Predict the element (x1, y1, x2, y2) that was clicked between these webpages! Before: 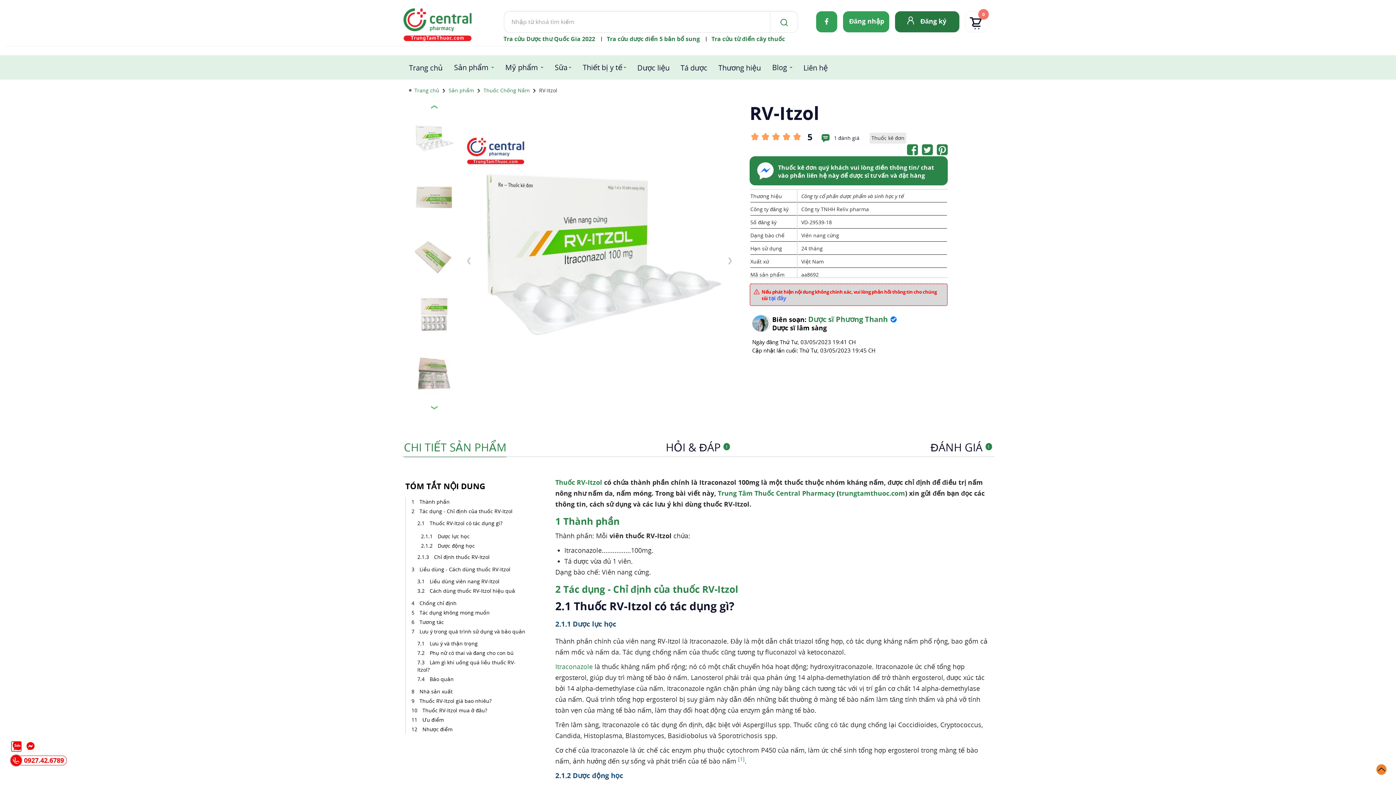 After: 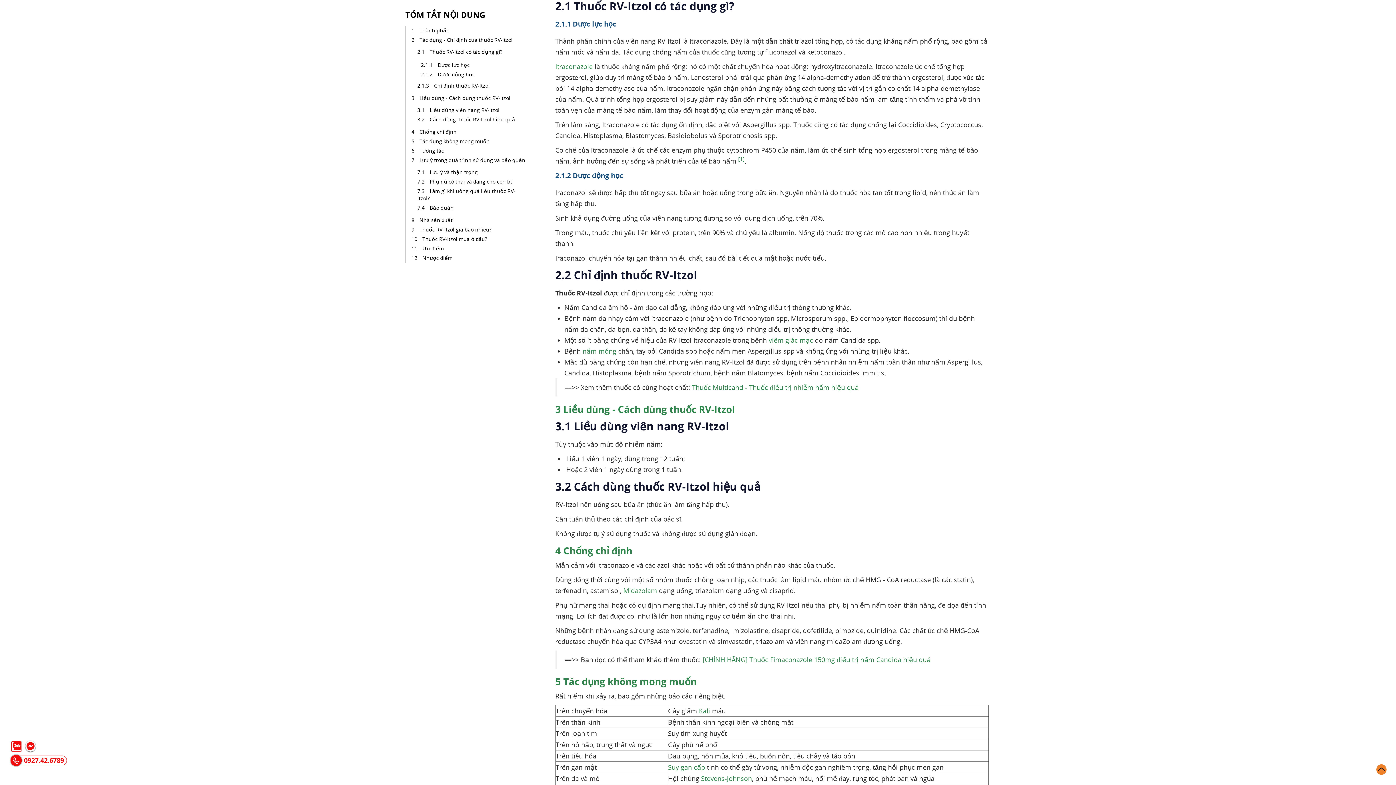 Action: label: Thuốc RV-Itzol có tác dụng gì? bbox: (427, 518, 504, 528)